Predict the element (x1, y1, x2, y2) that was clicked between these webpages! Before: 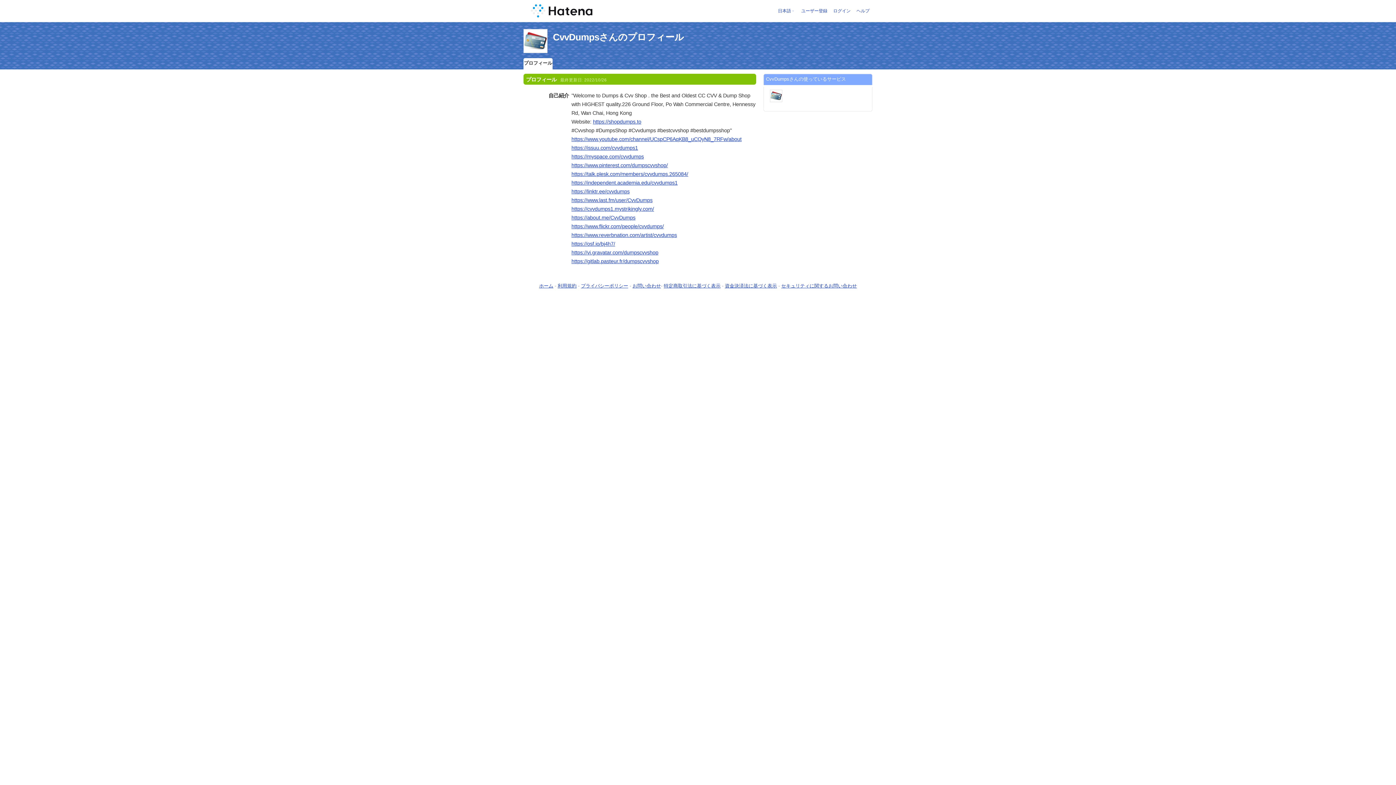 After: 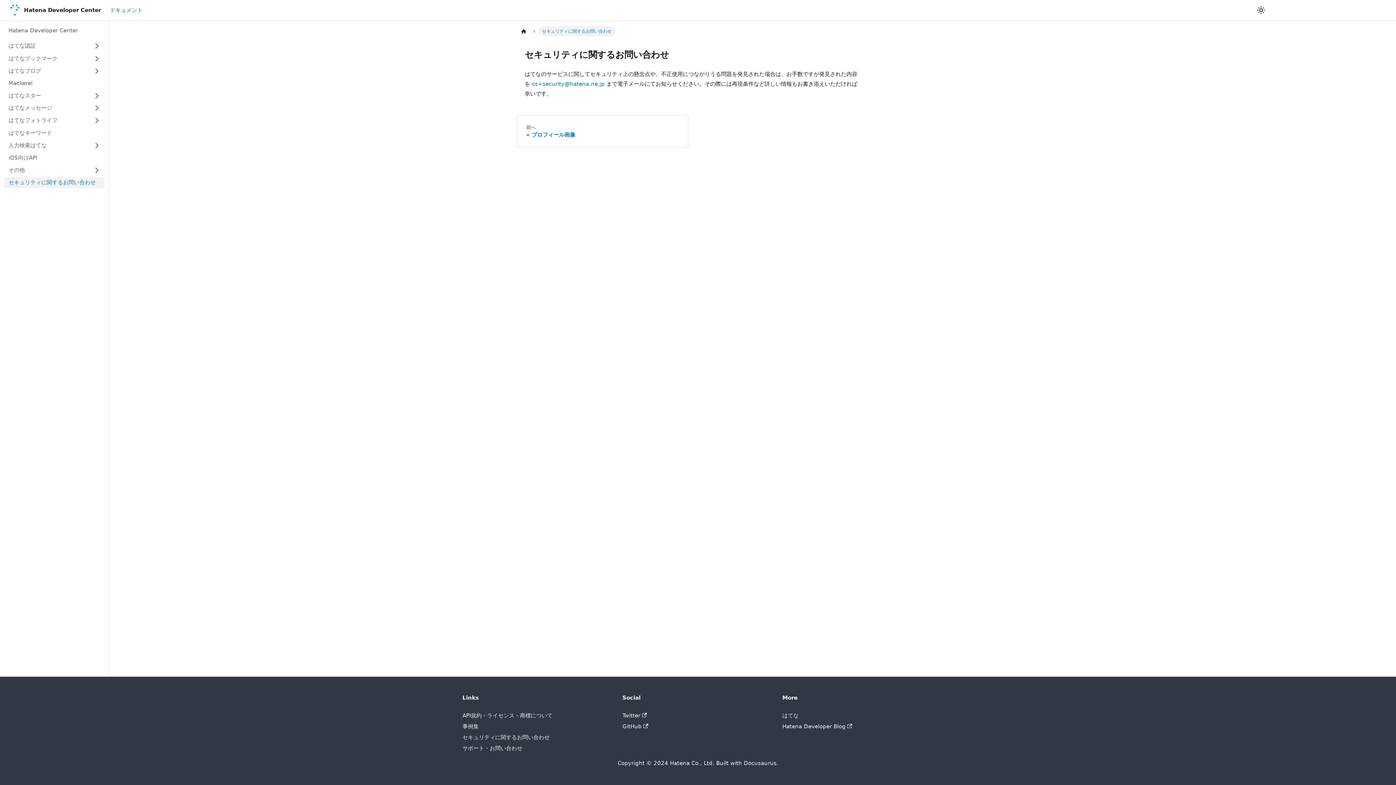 Action: bbox: (781, 283, 857, 288) label: セキュリティに関するお問い合わせ